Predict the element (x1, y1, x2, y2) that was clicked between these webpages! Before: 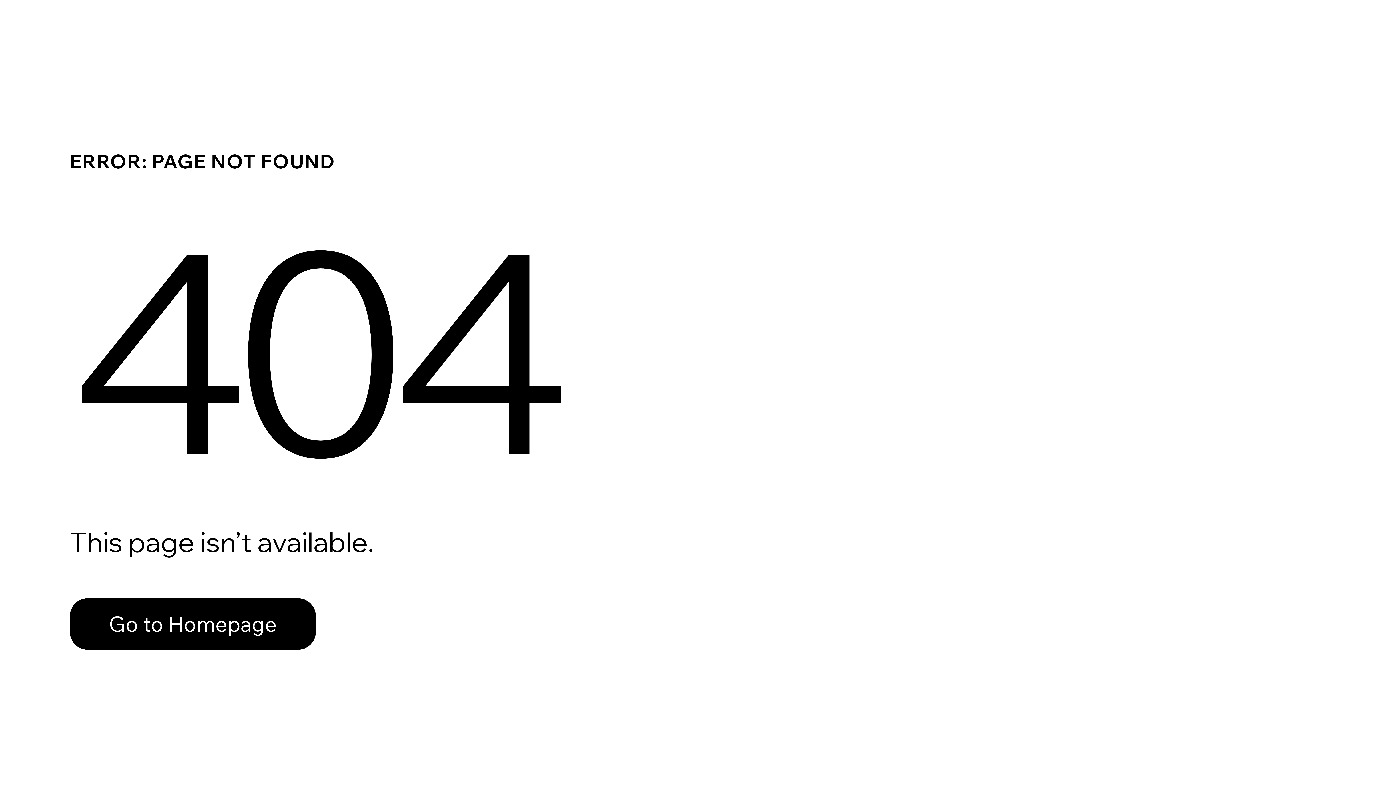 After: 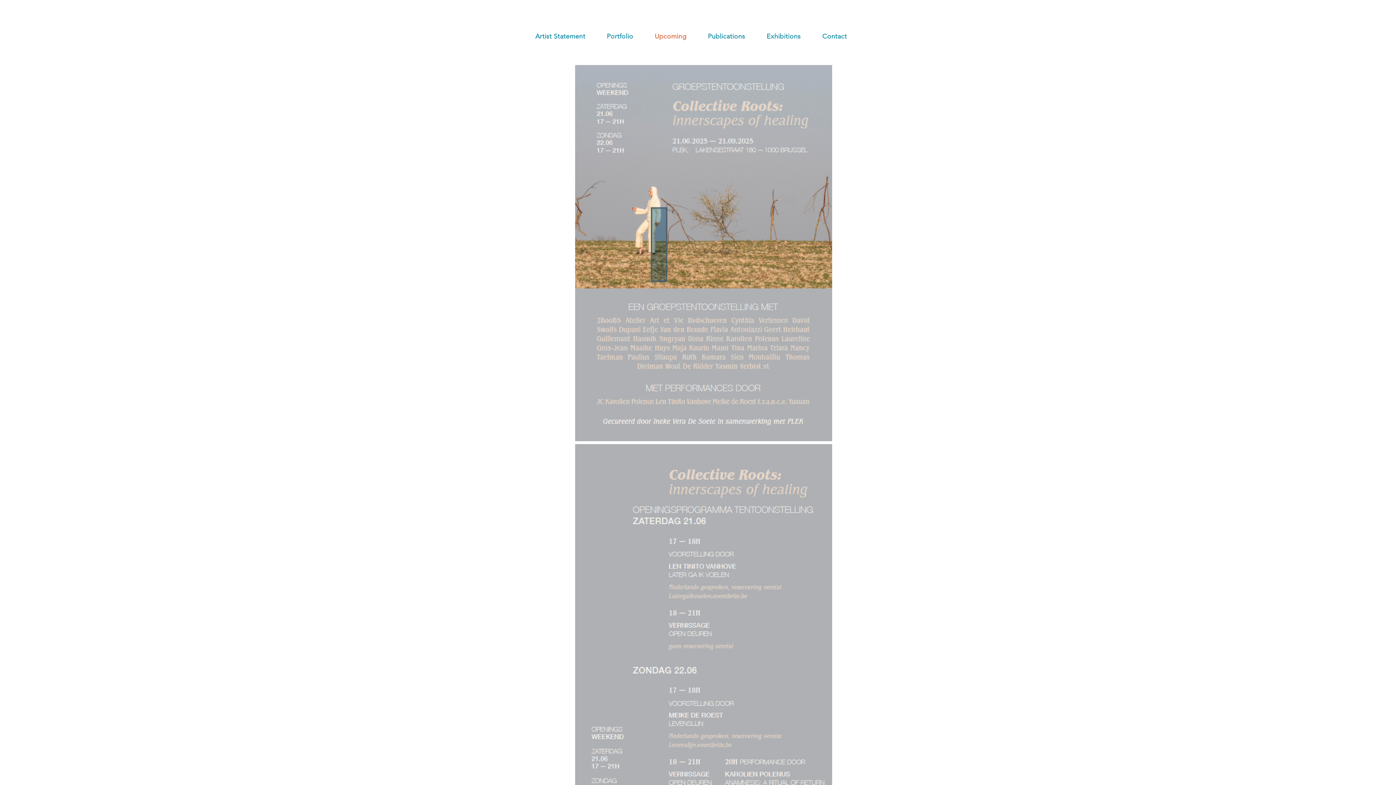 Action: bbox: (69, 598, 316, 650) label: Go to Homepage